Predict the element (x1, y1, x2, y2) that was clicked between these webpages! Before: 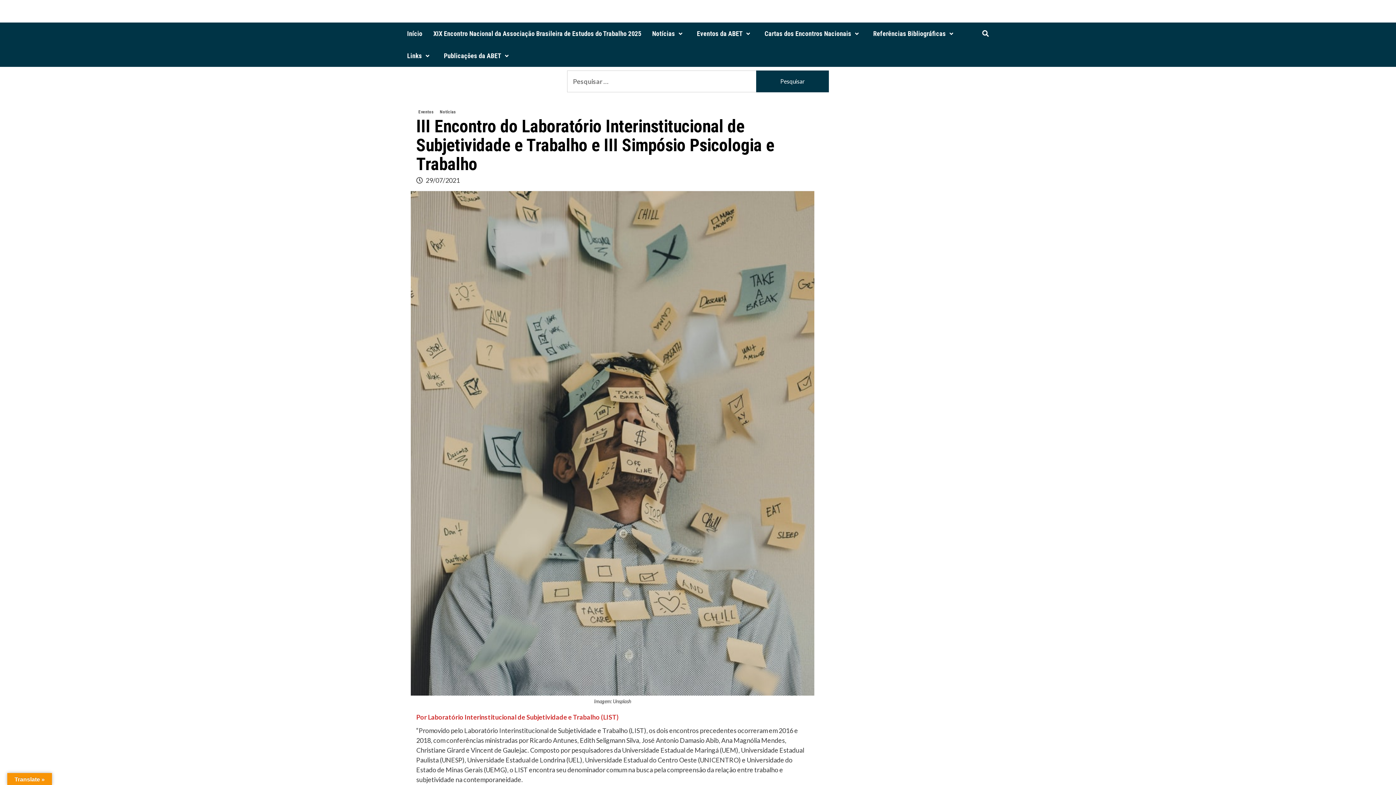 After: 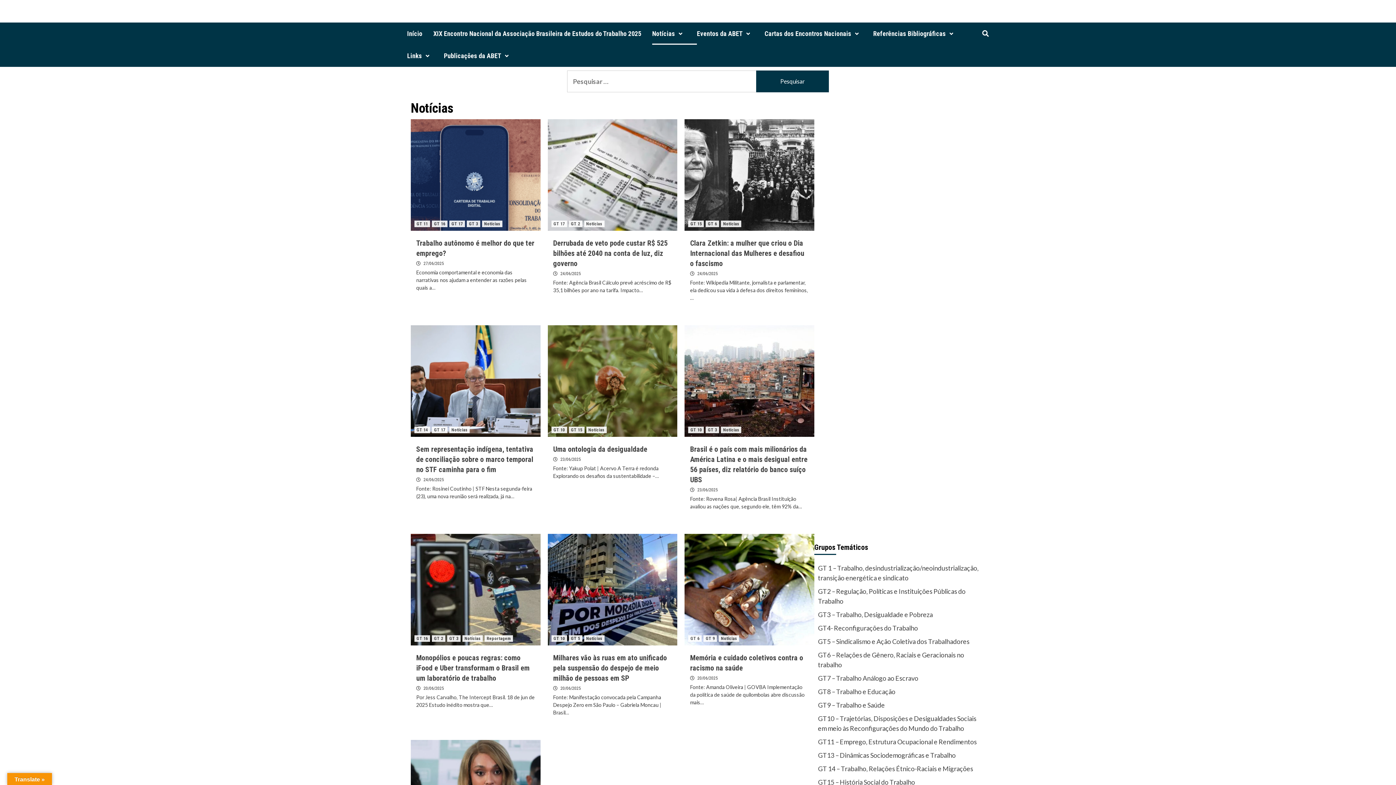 Action: label: Notícias bbox: (652, 22, 697, 44)